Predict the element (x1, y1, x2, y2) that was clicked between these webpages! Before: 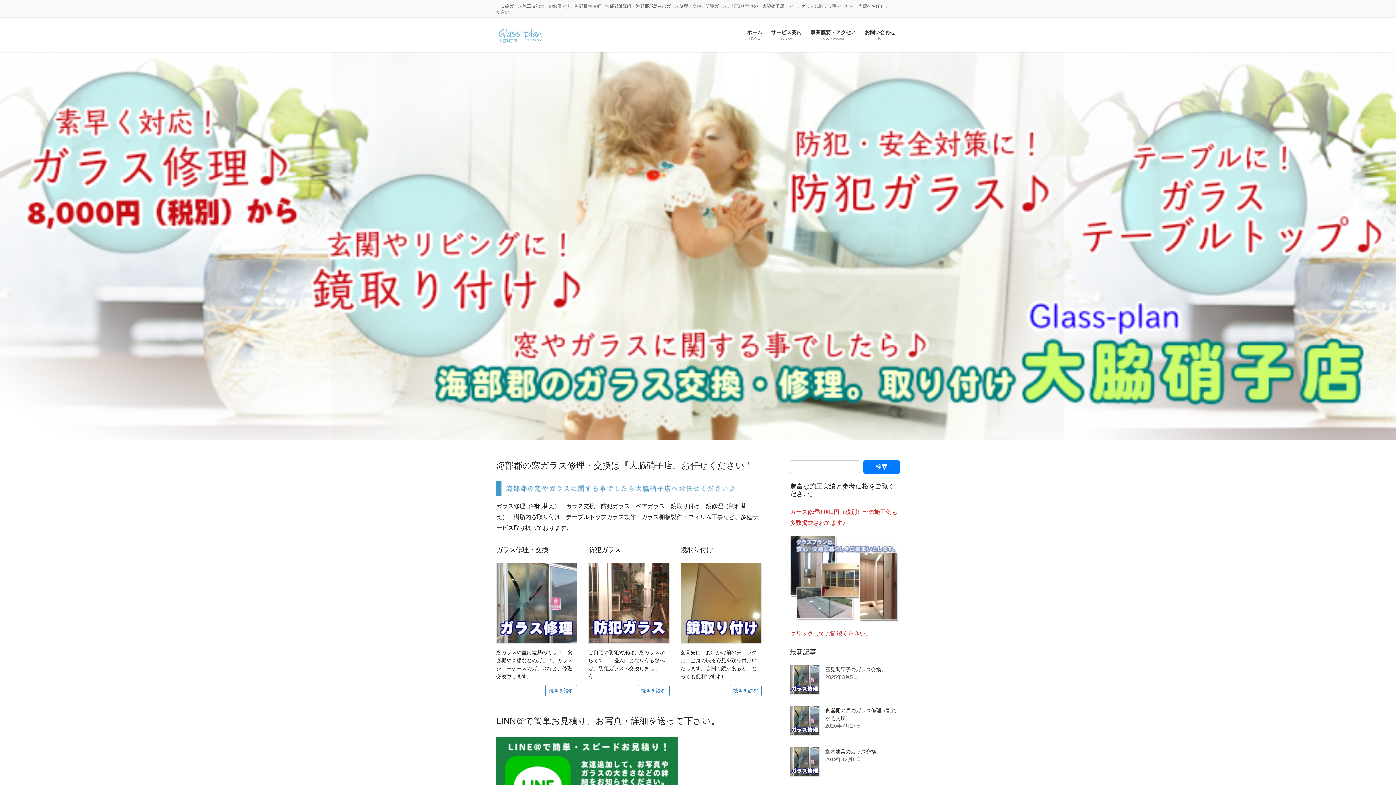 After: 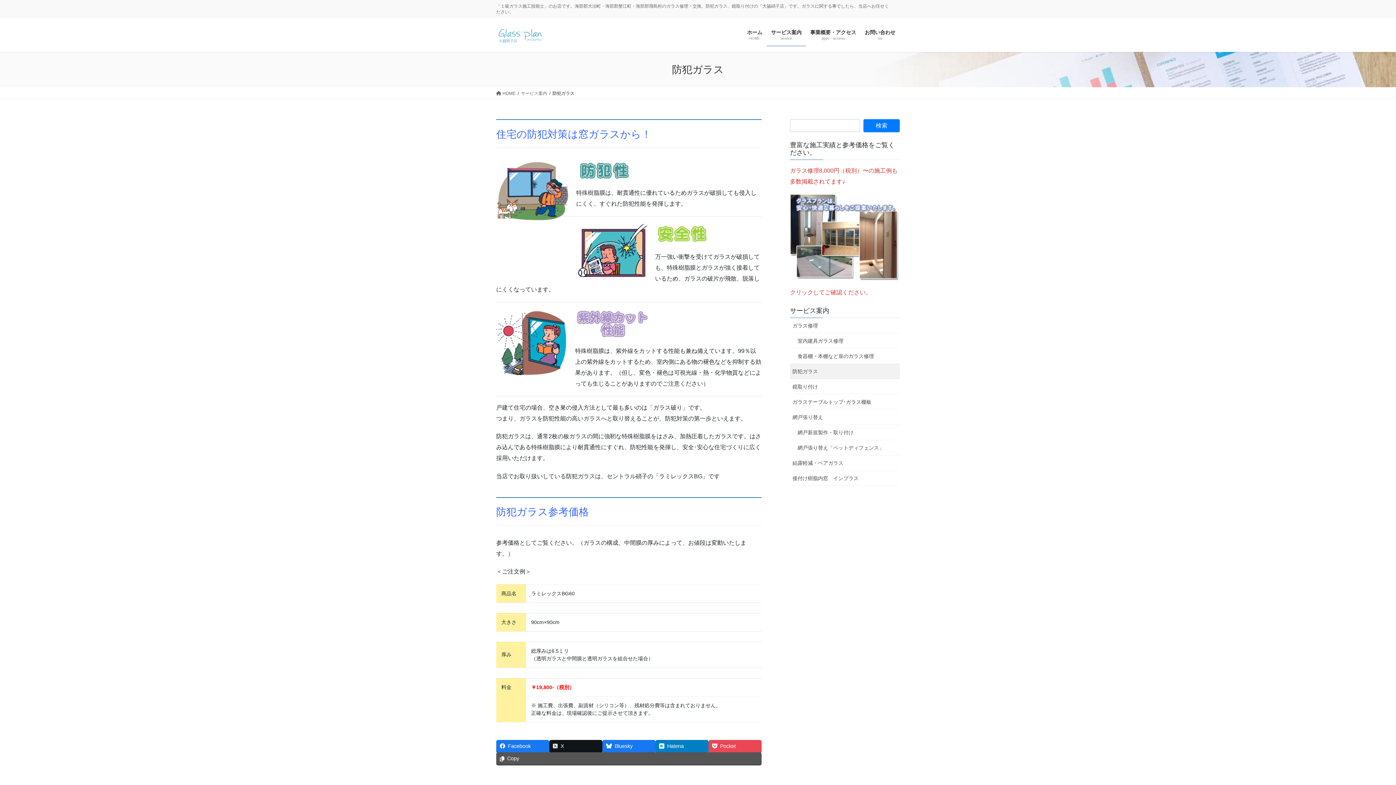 Action: bbox: (588, 563, 669, 643)